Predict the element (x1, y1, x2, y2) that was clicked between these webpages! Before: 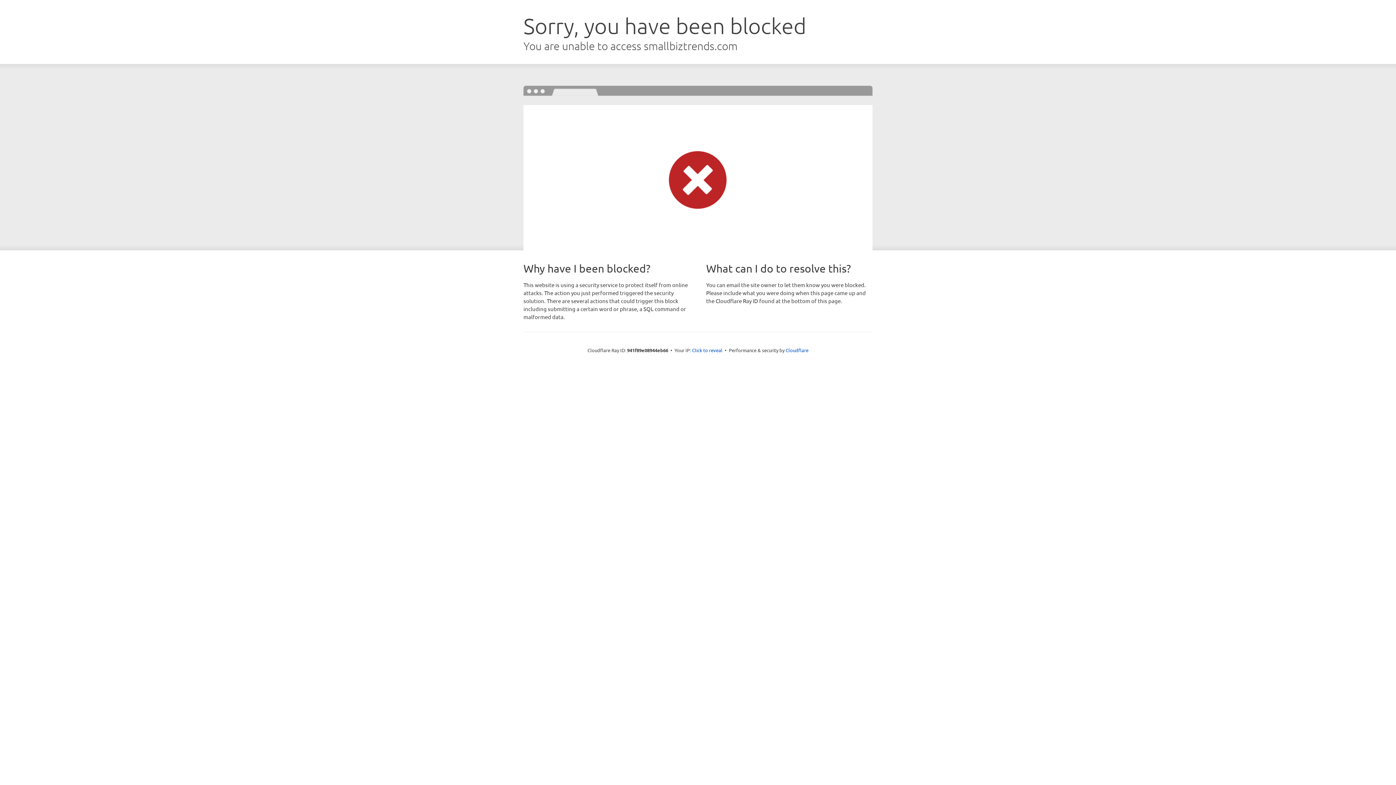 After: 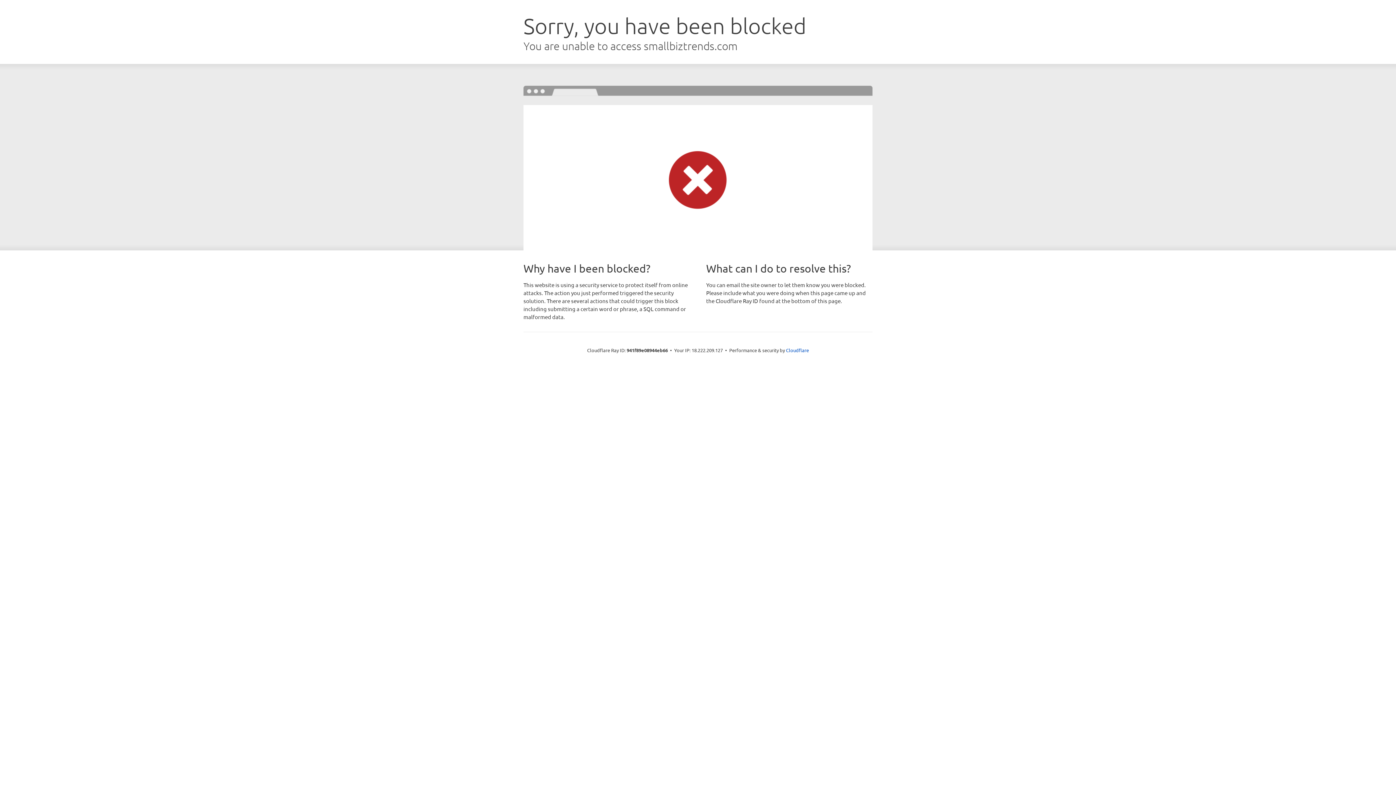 Action: label: Click to reveal bbox: (692, 346, 722, 353)